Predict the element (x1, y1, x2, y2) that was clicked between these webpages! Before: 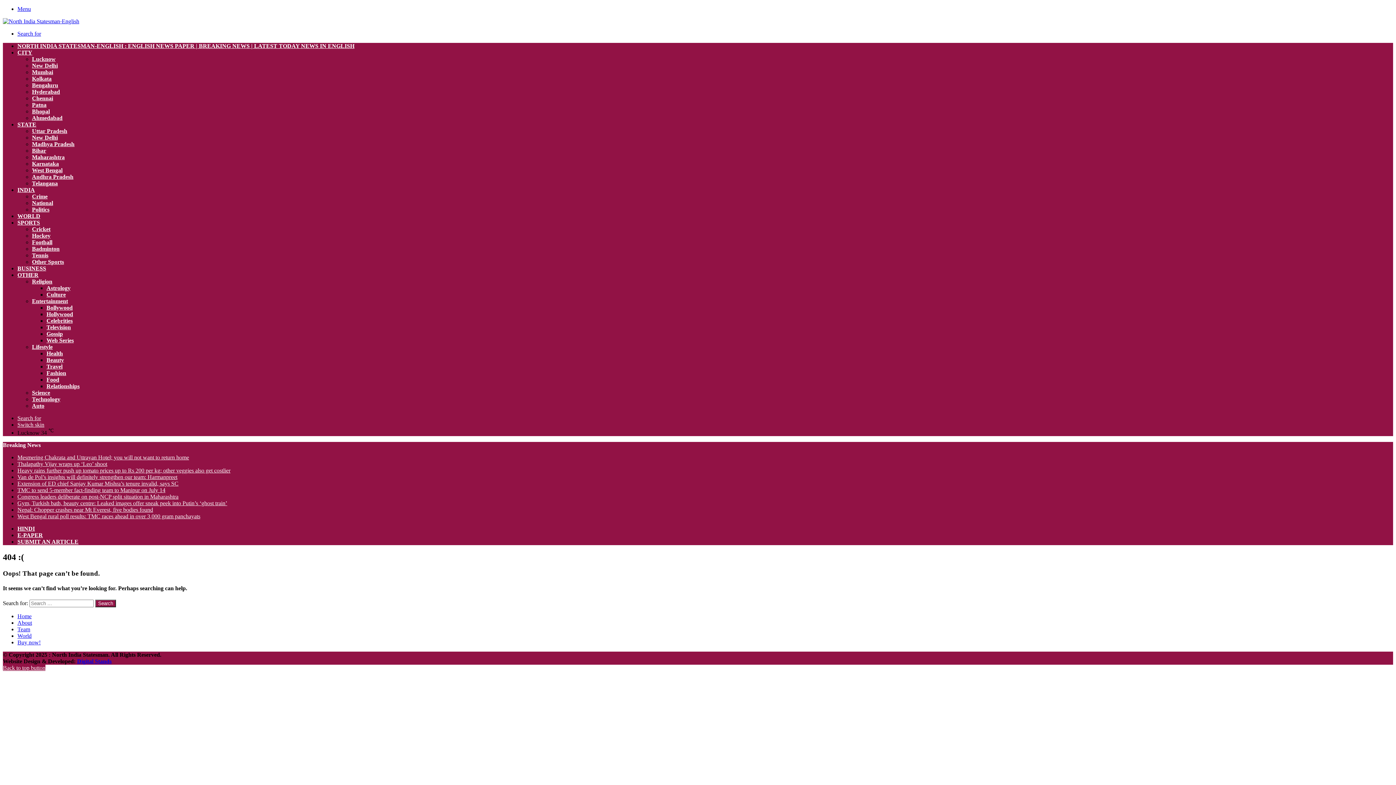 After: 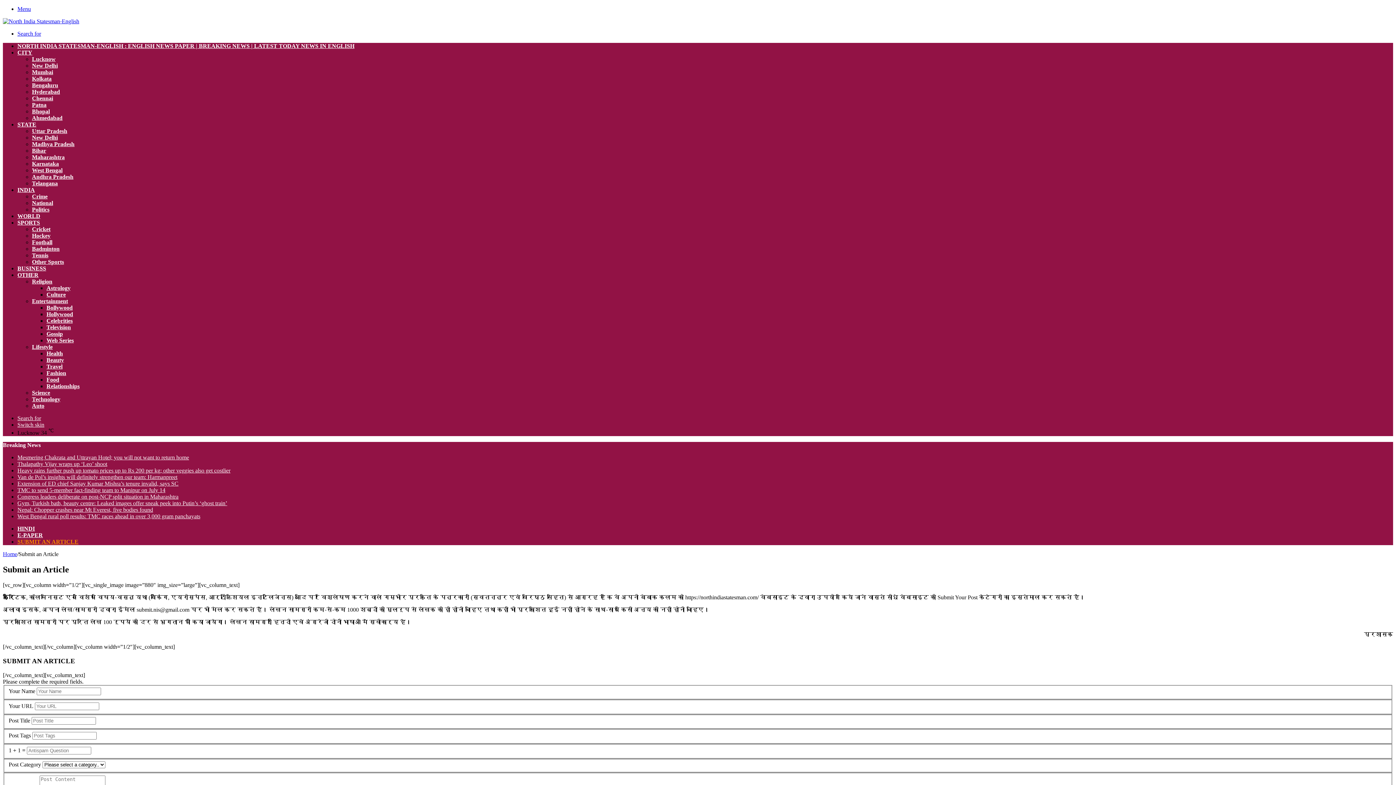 Action: label: SUBMIT AN ARTICLE bbox: (17, 539, 78, 545)